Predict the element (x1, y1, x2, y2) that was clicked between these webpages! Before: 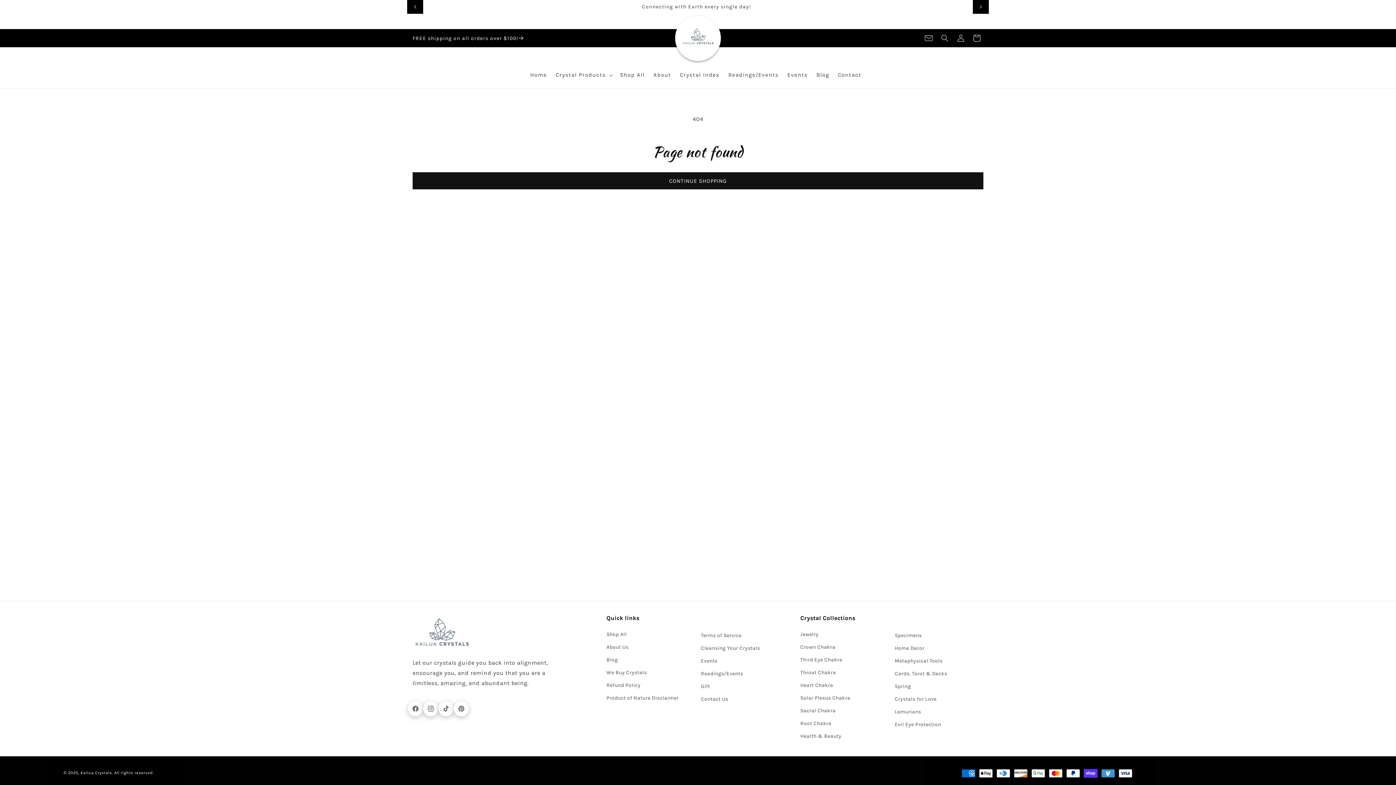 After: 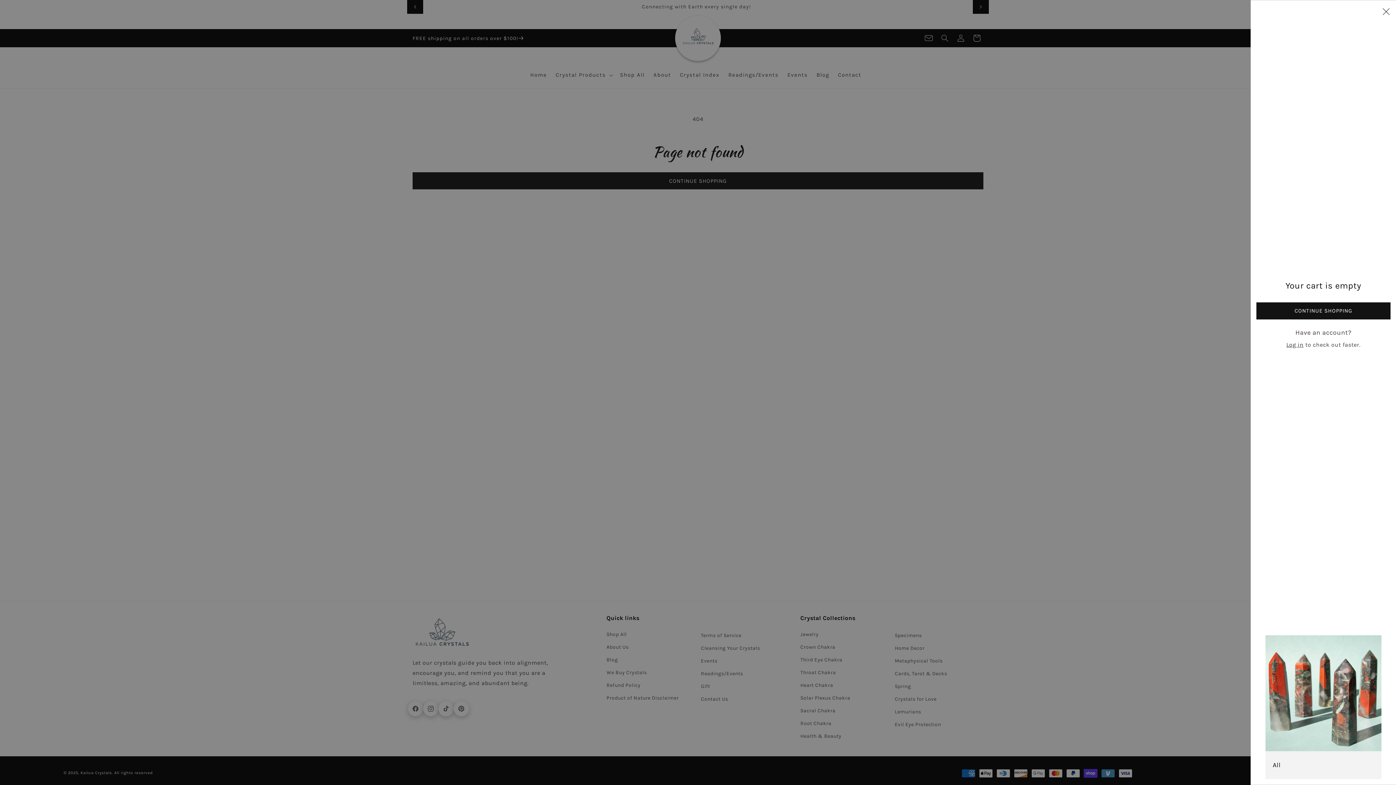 Action: bbox: (969, 30, 985, 46) label: Cart